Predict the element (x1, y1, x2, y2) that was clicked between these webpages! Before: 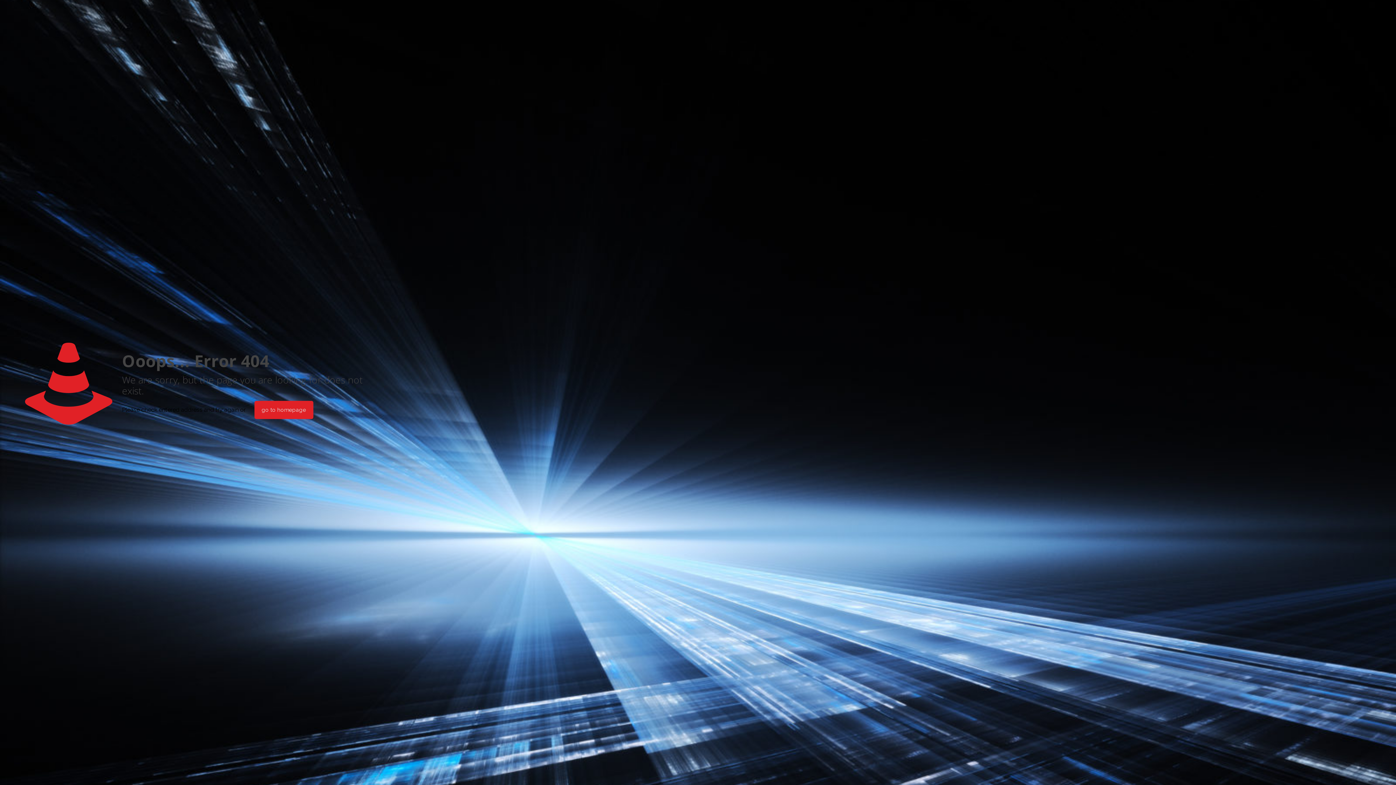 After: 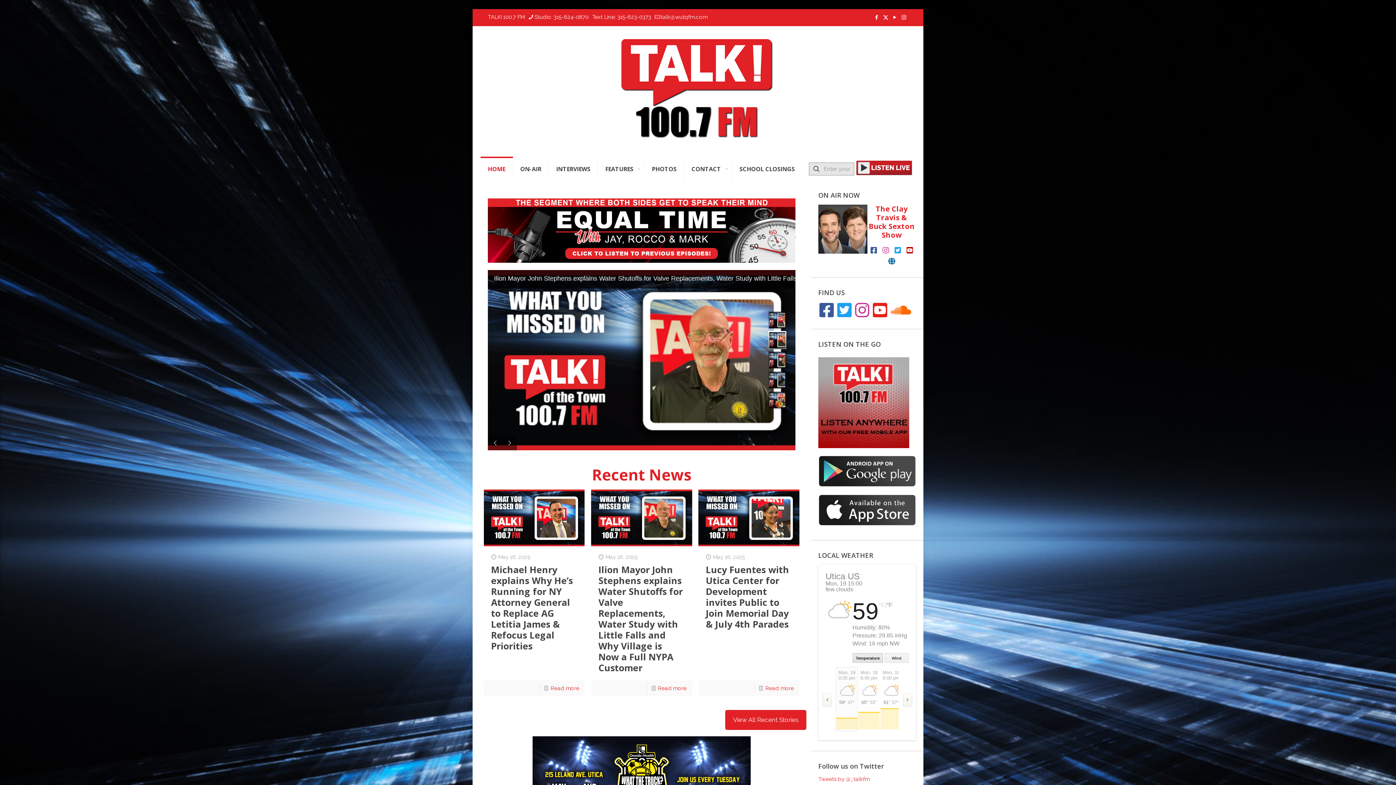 Action: bbox: (254, 401, 313, 419) label: go to homepage